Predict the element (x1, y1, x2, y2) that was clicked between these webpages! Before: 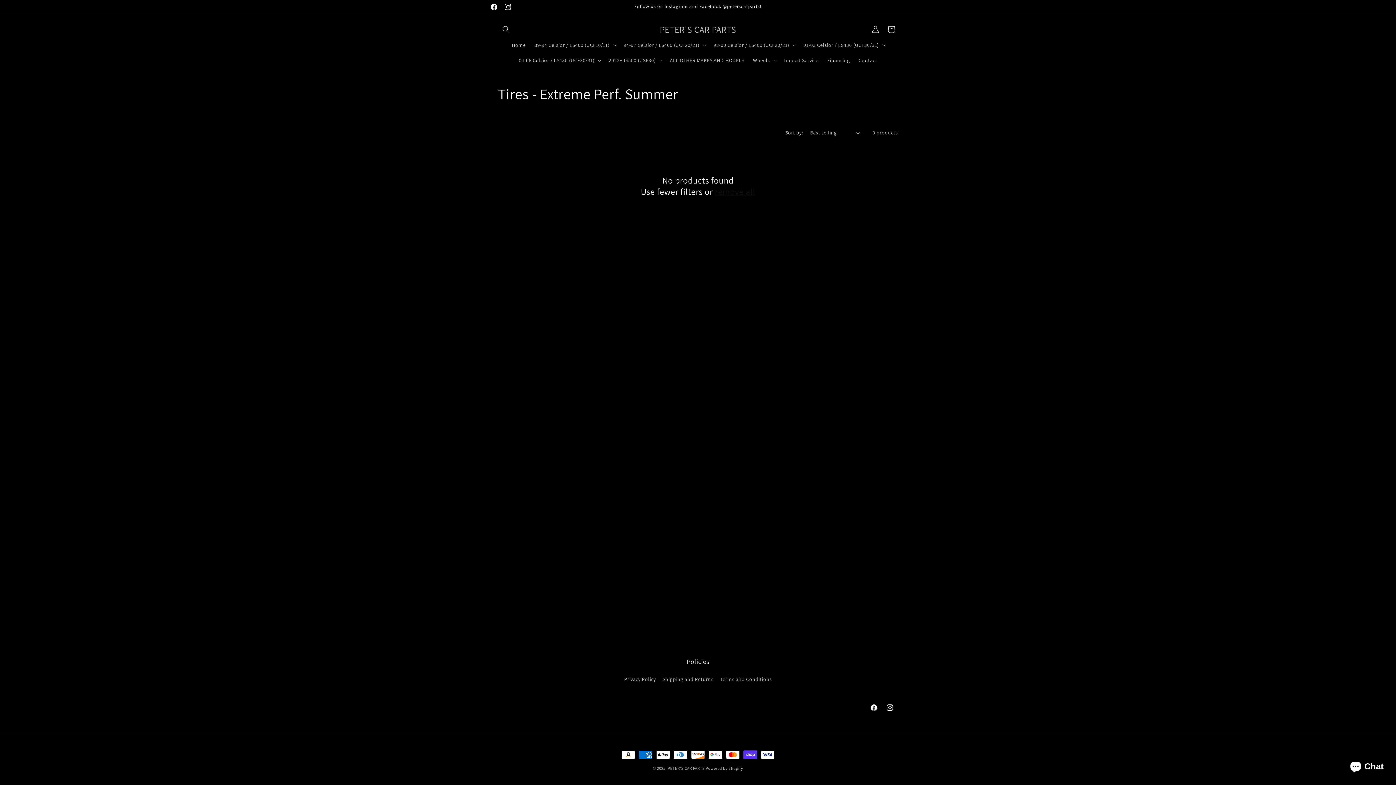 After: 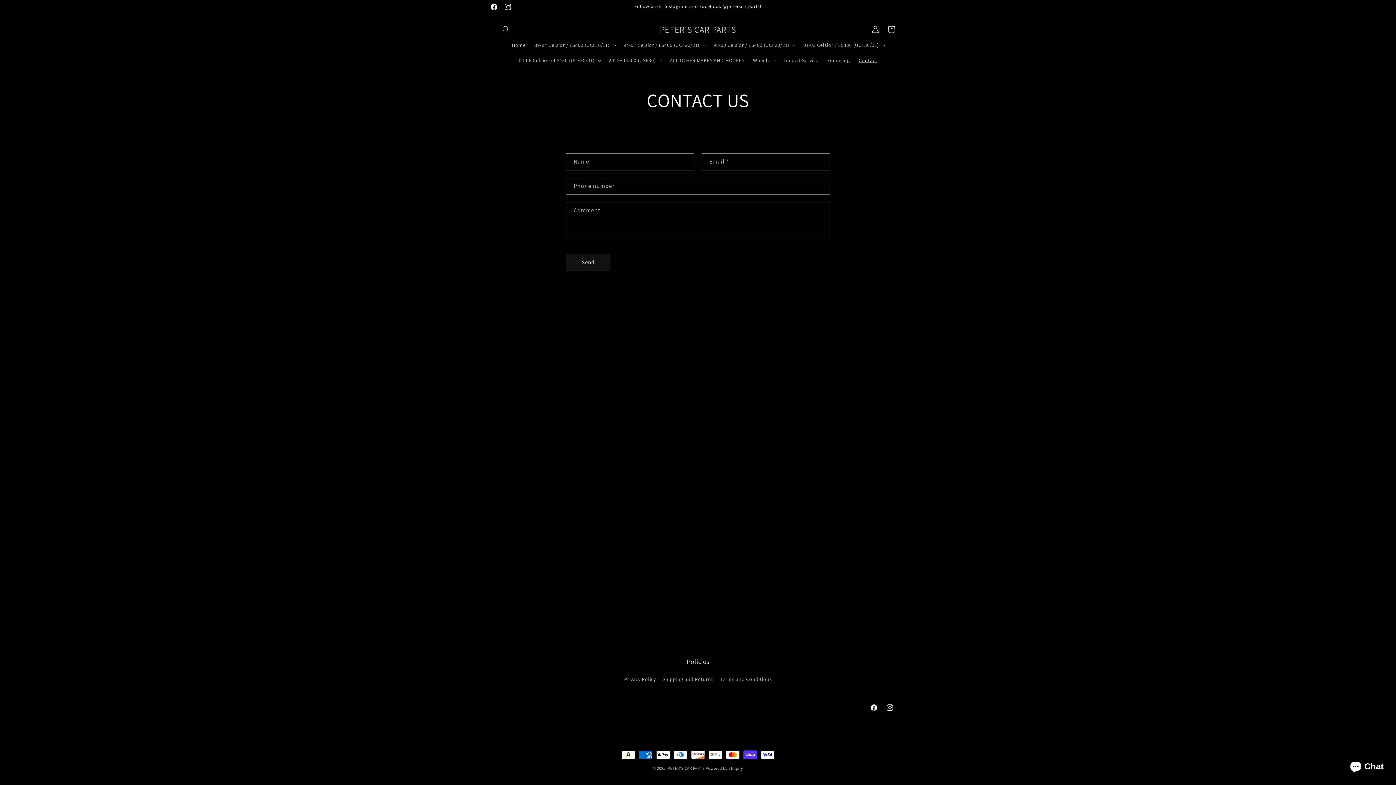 Action: bbox: (854, 52, 881, 68) label: Contact